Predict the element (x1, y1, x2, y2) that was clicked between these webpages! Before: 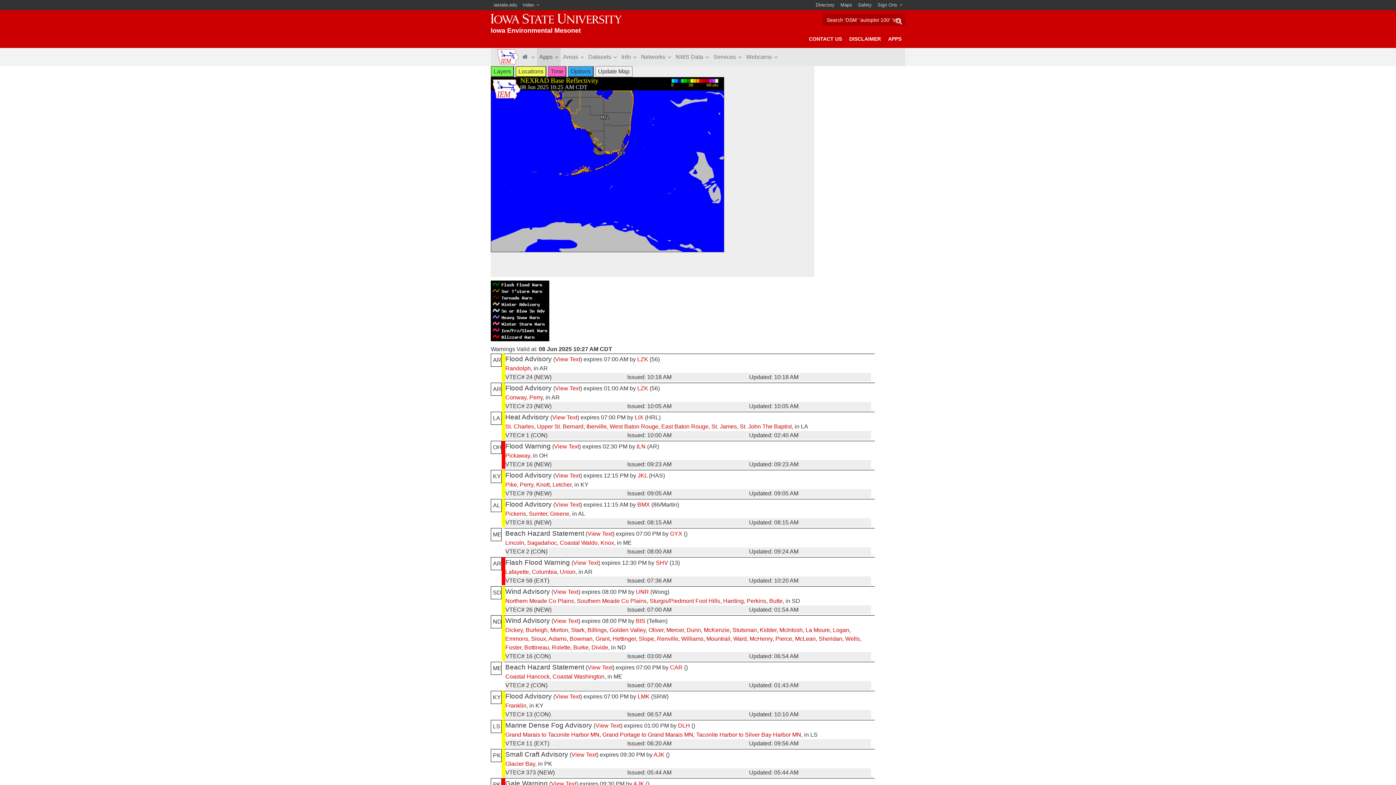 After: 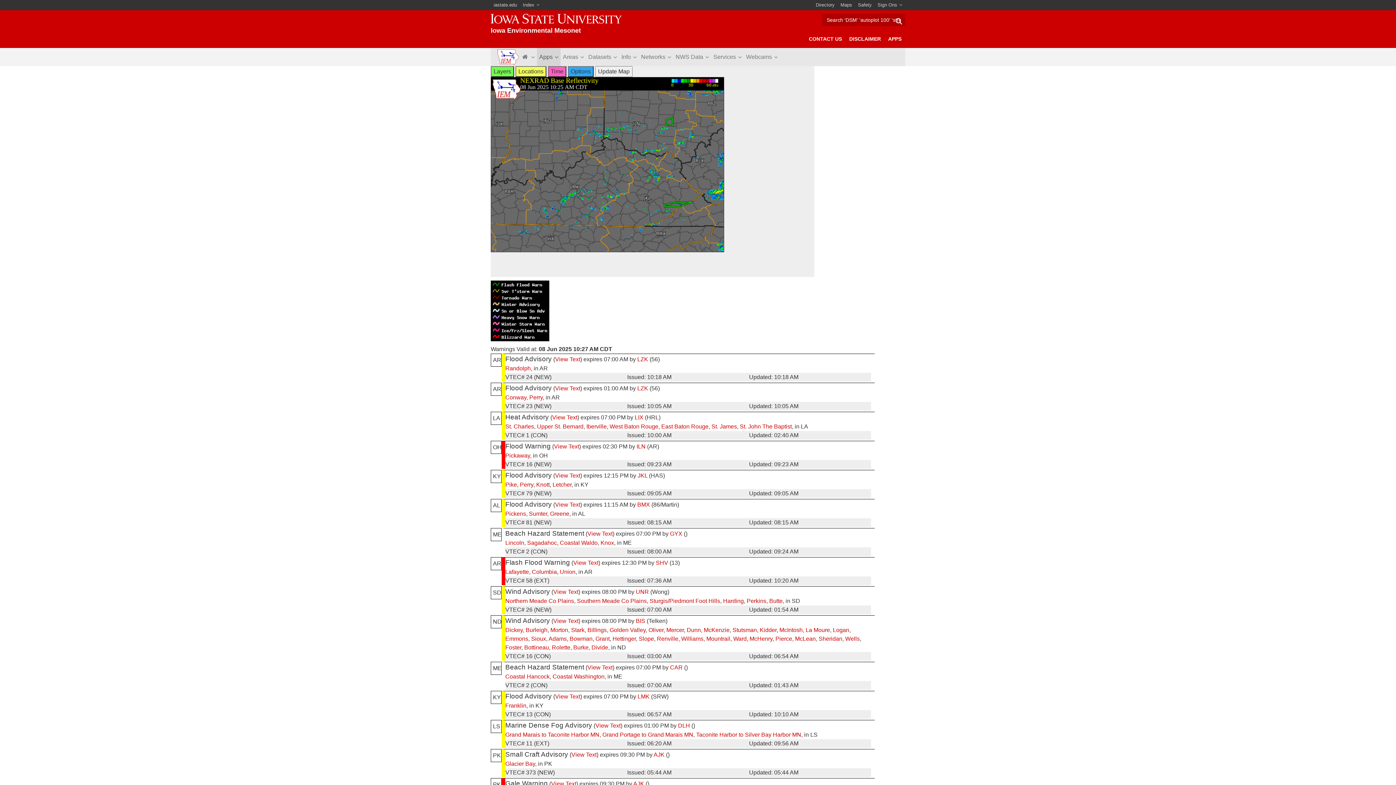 Action: bbox: (505, 702, 526, 709) label: Franklin